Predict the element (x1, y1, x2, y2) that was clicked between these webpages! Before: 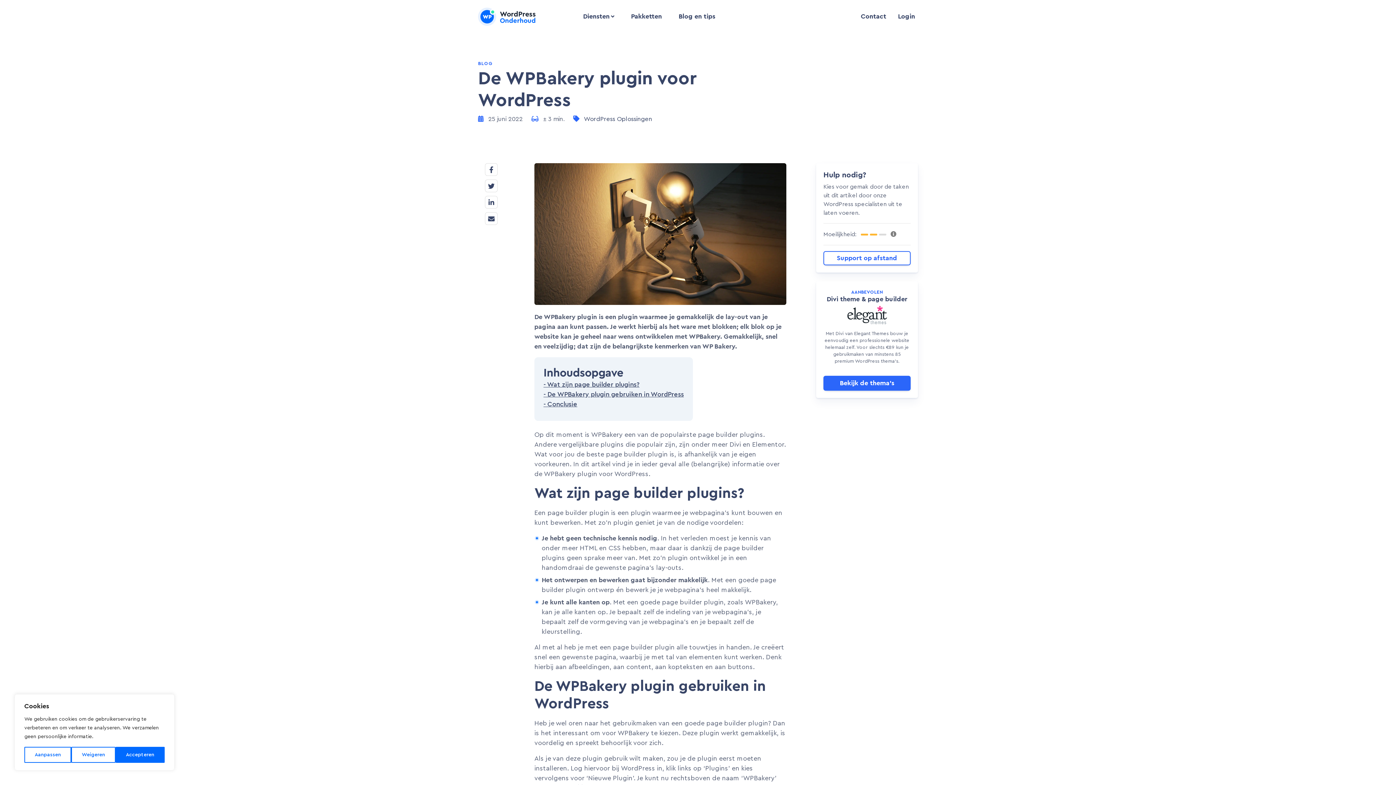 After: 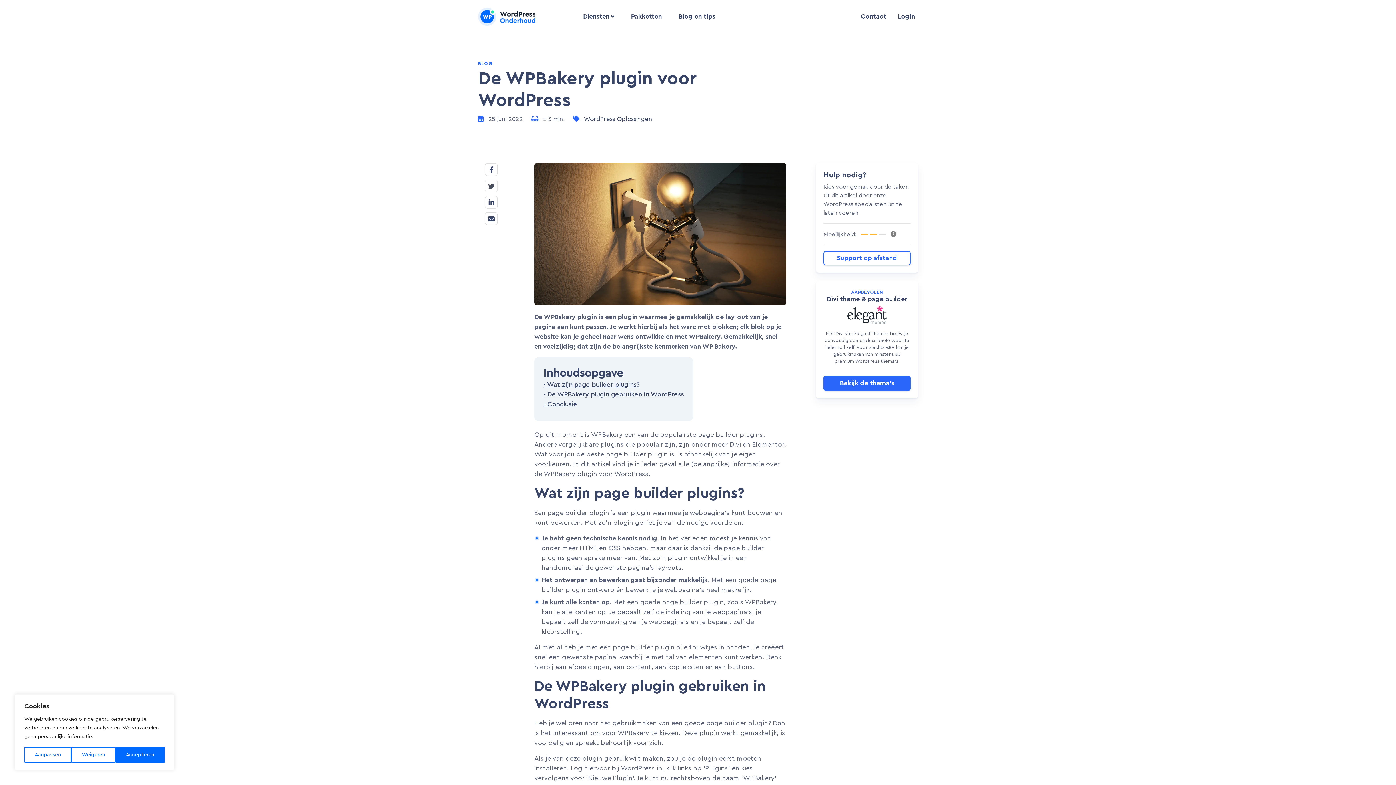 Action: bbox: (485, 179, 497, 192)